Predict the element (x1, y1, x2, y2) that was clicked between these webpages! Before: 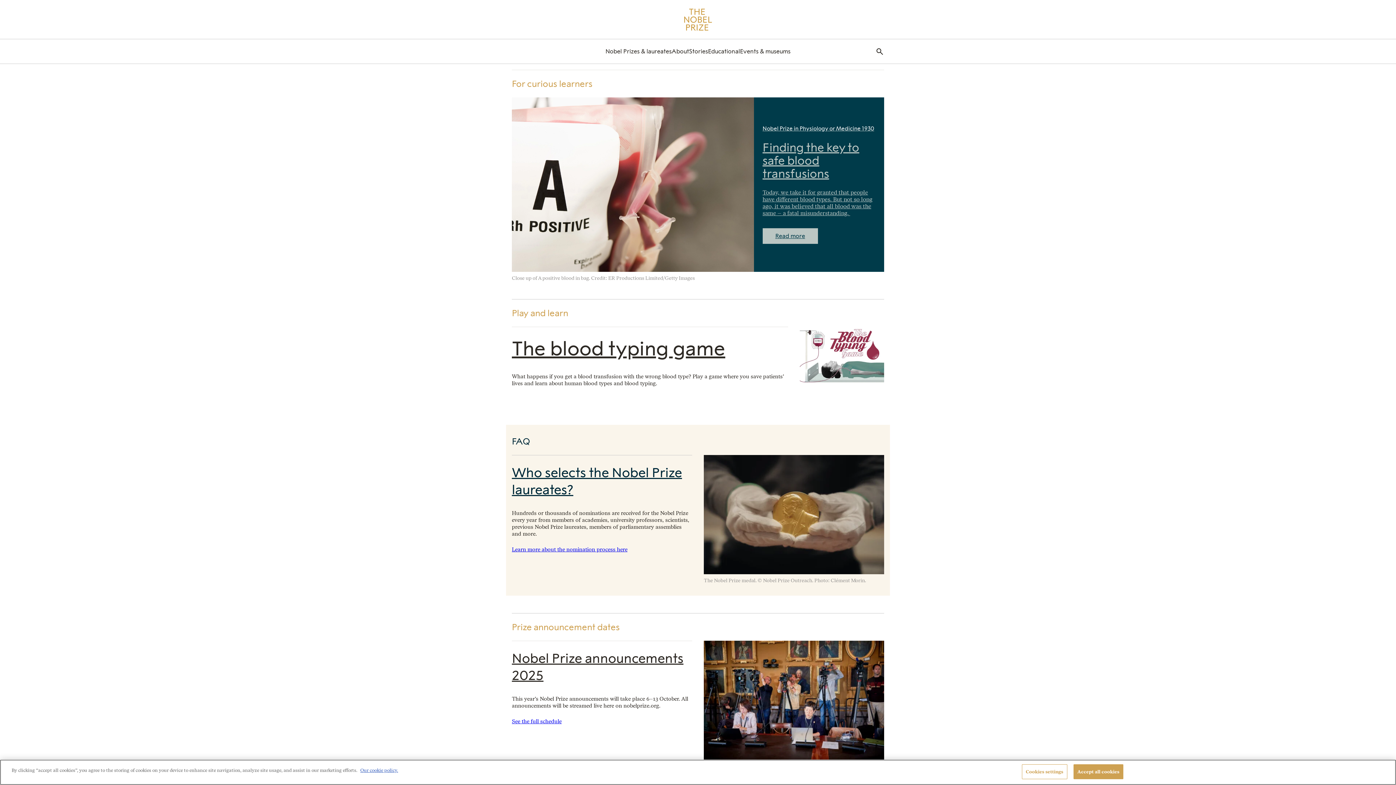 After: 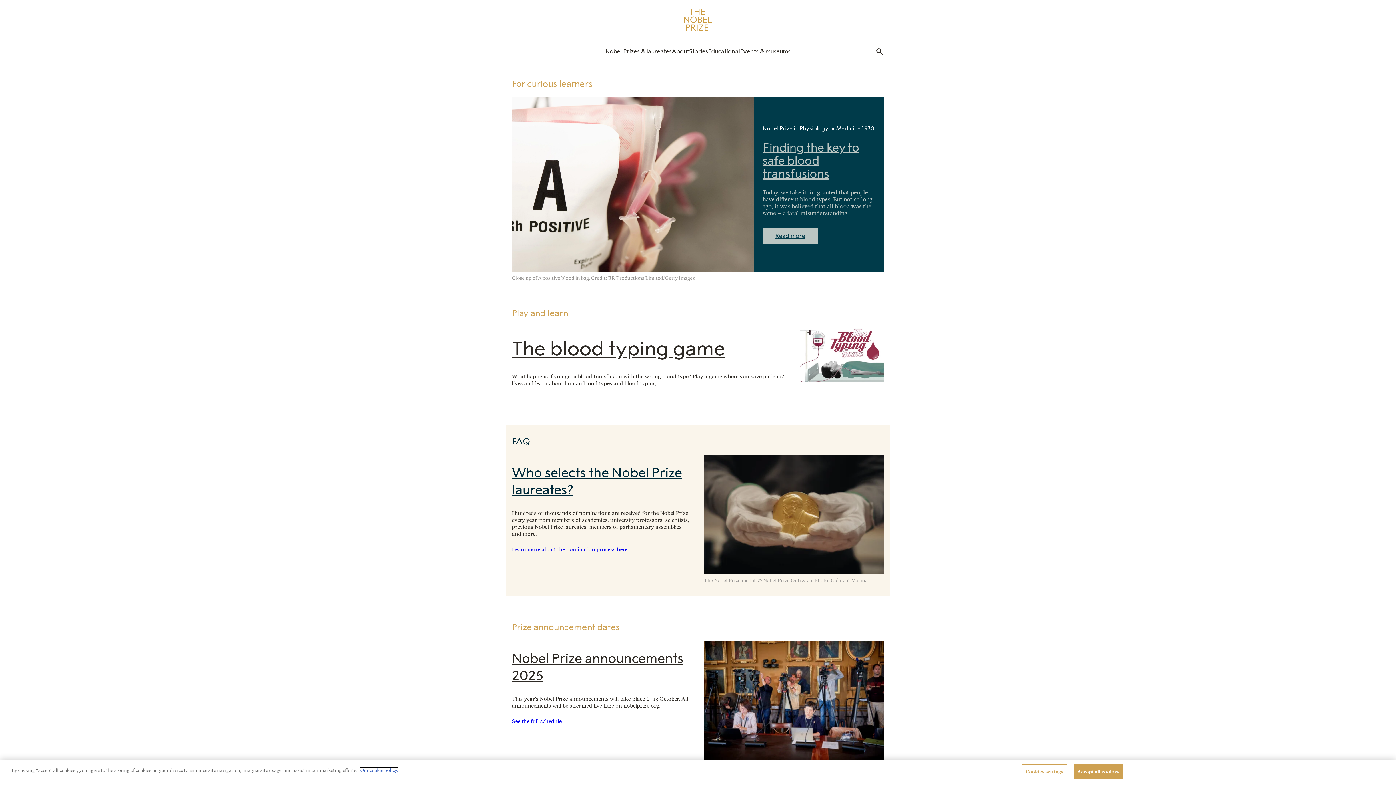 Action: bbox: (360, 768, 398, 773) label: More information about your privacy, opens in a new tab